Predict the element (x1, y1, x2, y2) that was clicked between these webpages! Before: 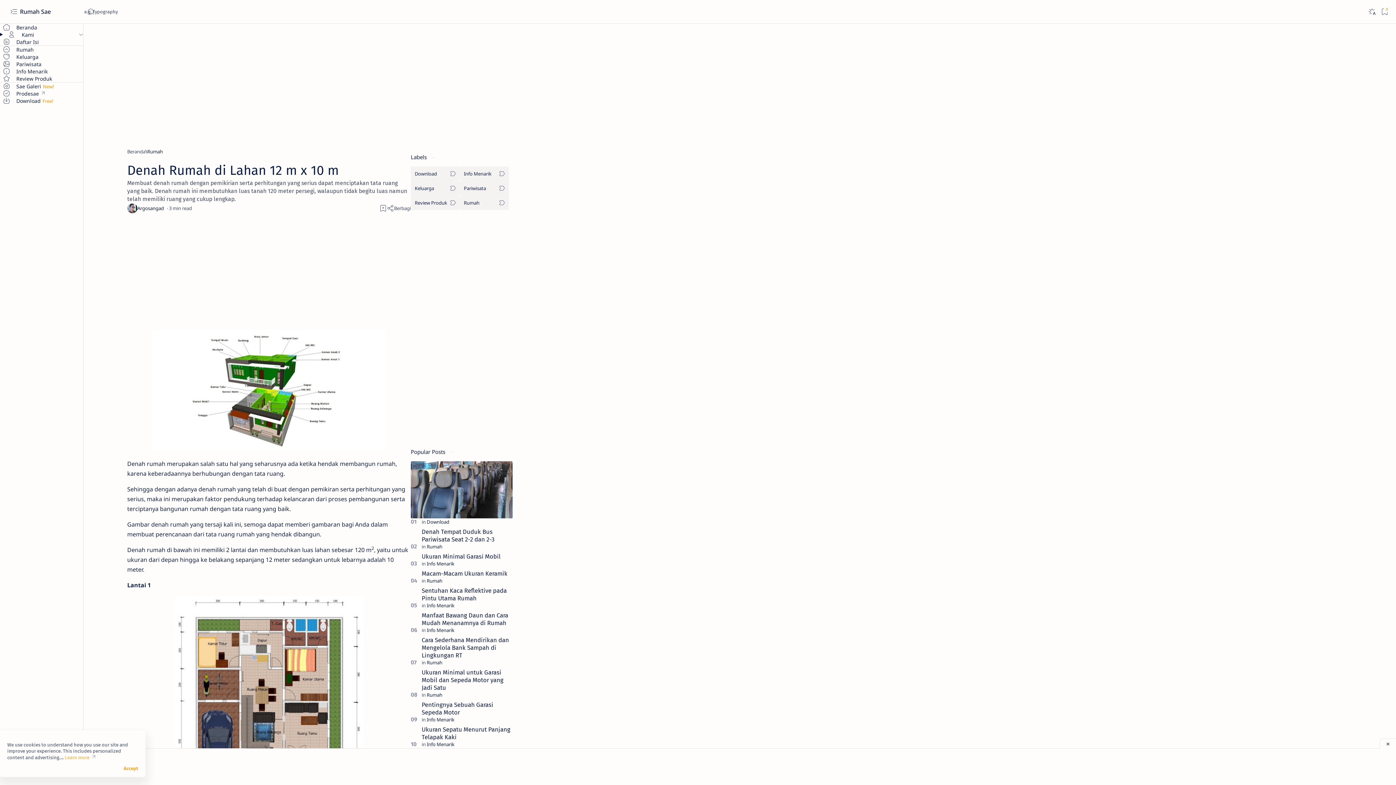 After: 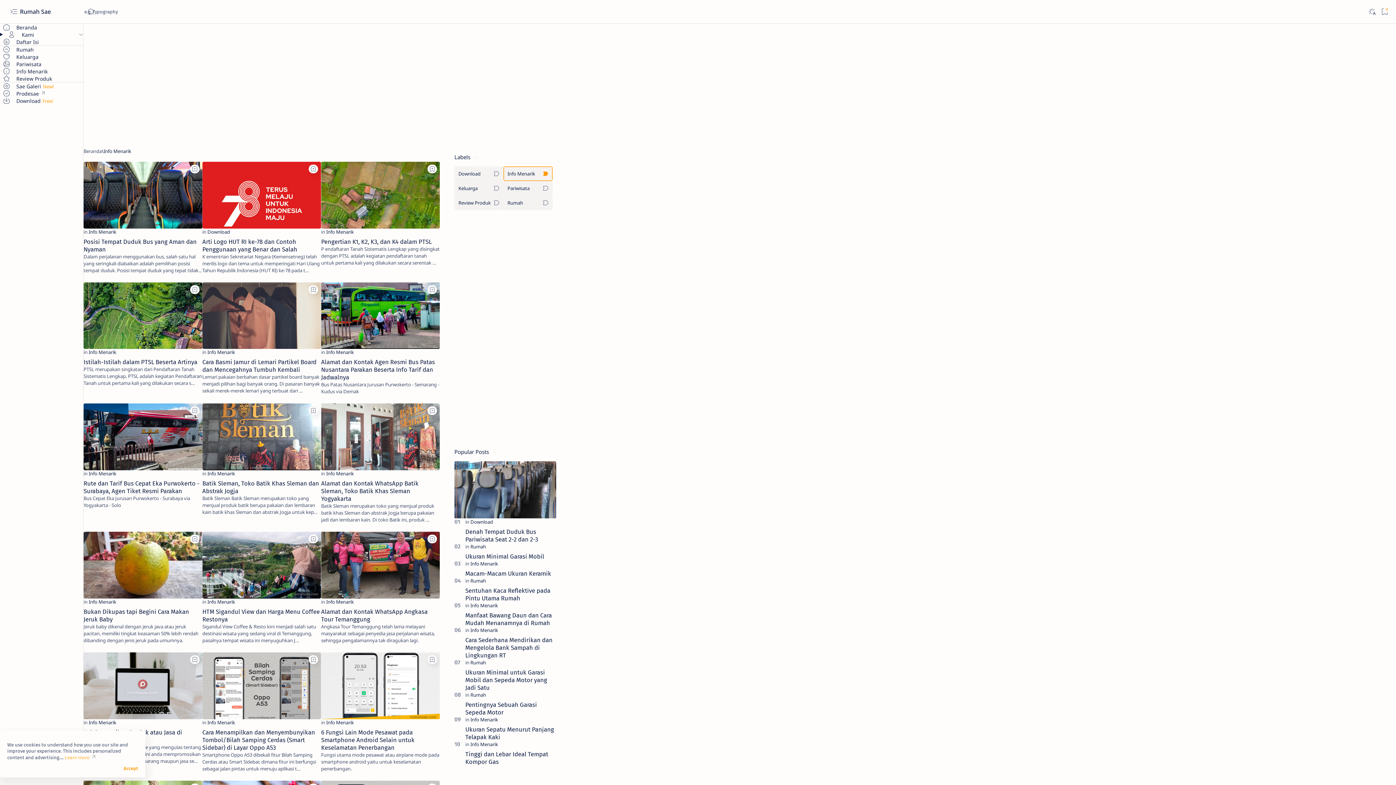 Action: bbox: (426, 560, 454, 567) label: Info Menarik